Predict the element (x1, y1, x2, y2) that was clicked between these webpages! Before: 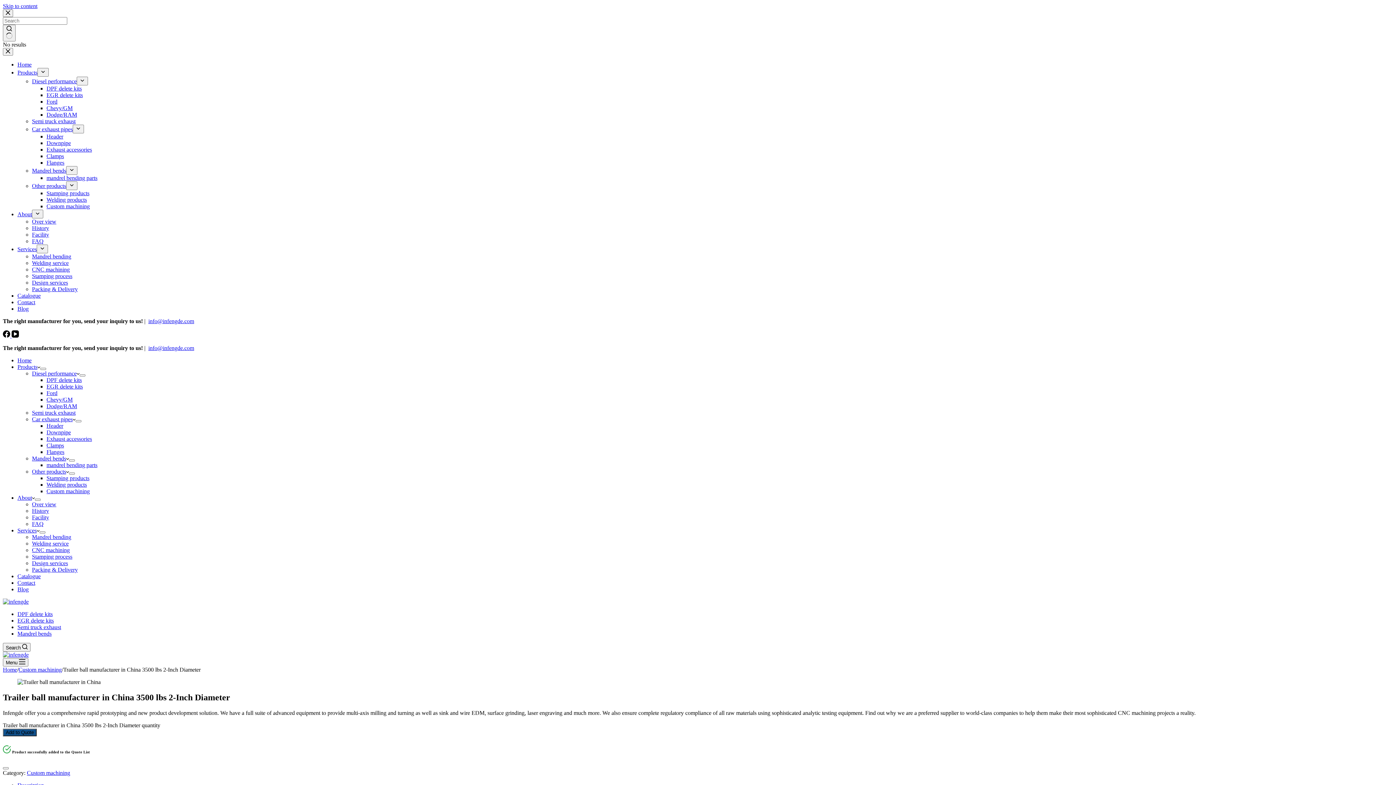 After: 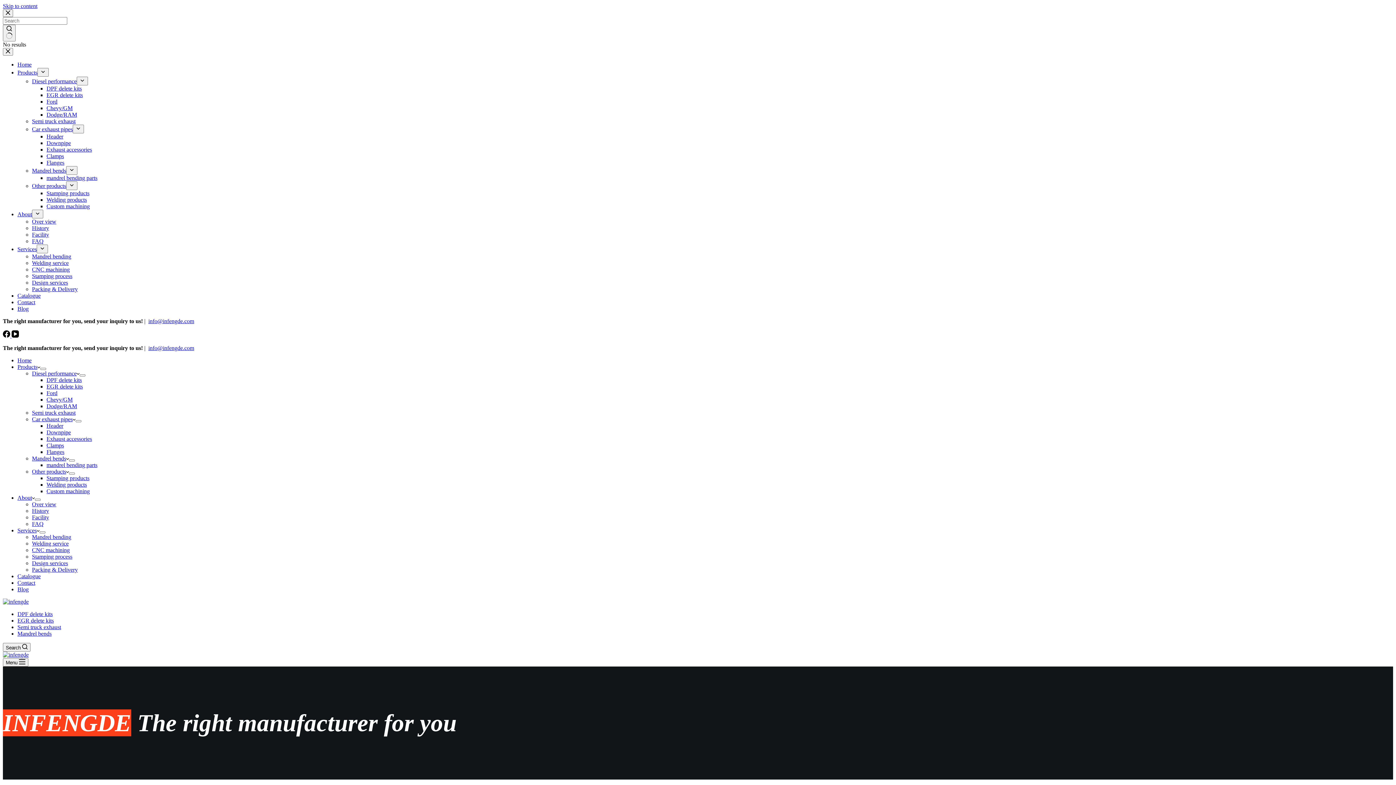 Action: label: Mandrel bending bbox: (32, 534, 71, 540)